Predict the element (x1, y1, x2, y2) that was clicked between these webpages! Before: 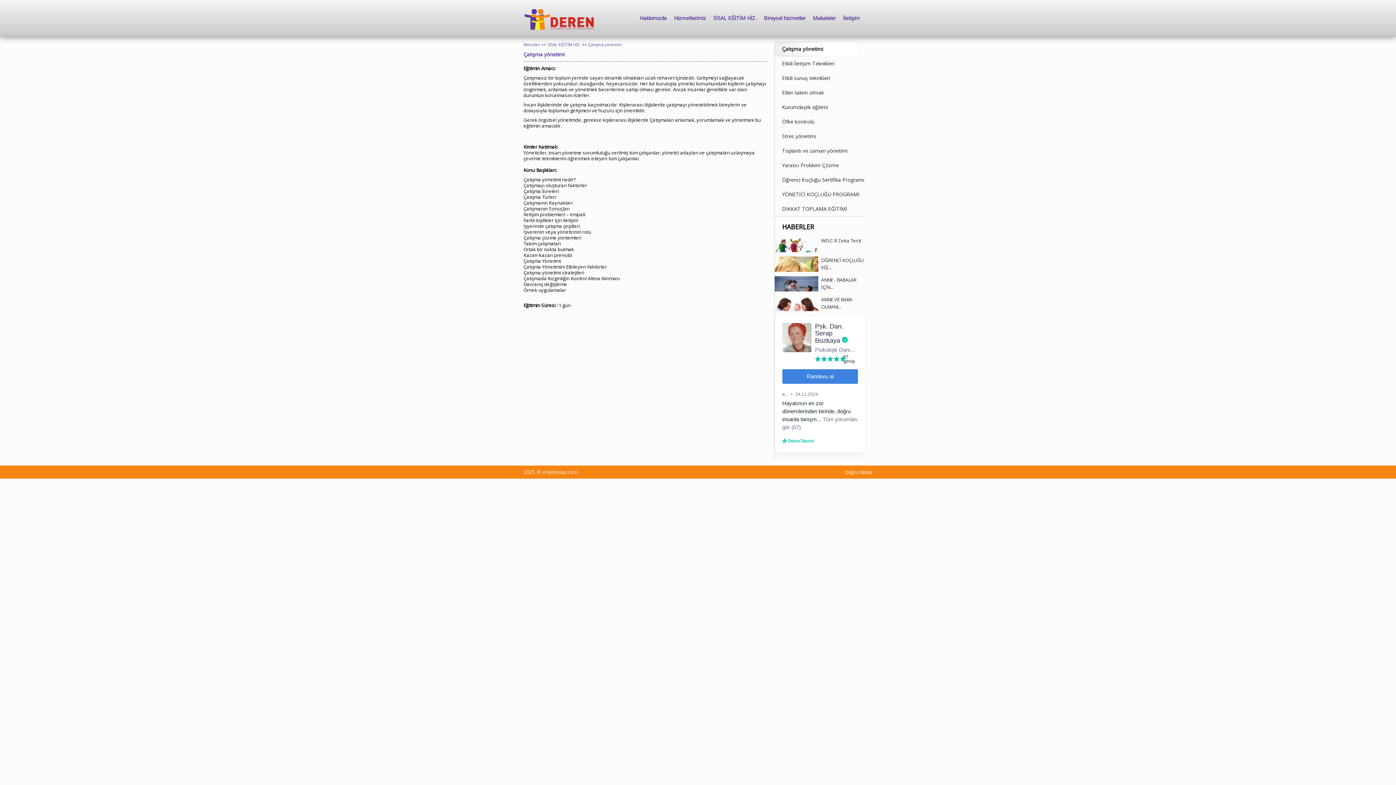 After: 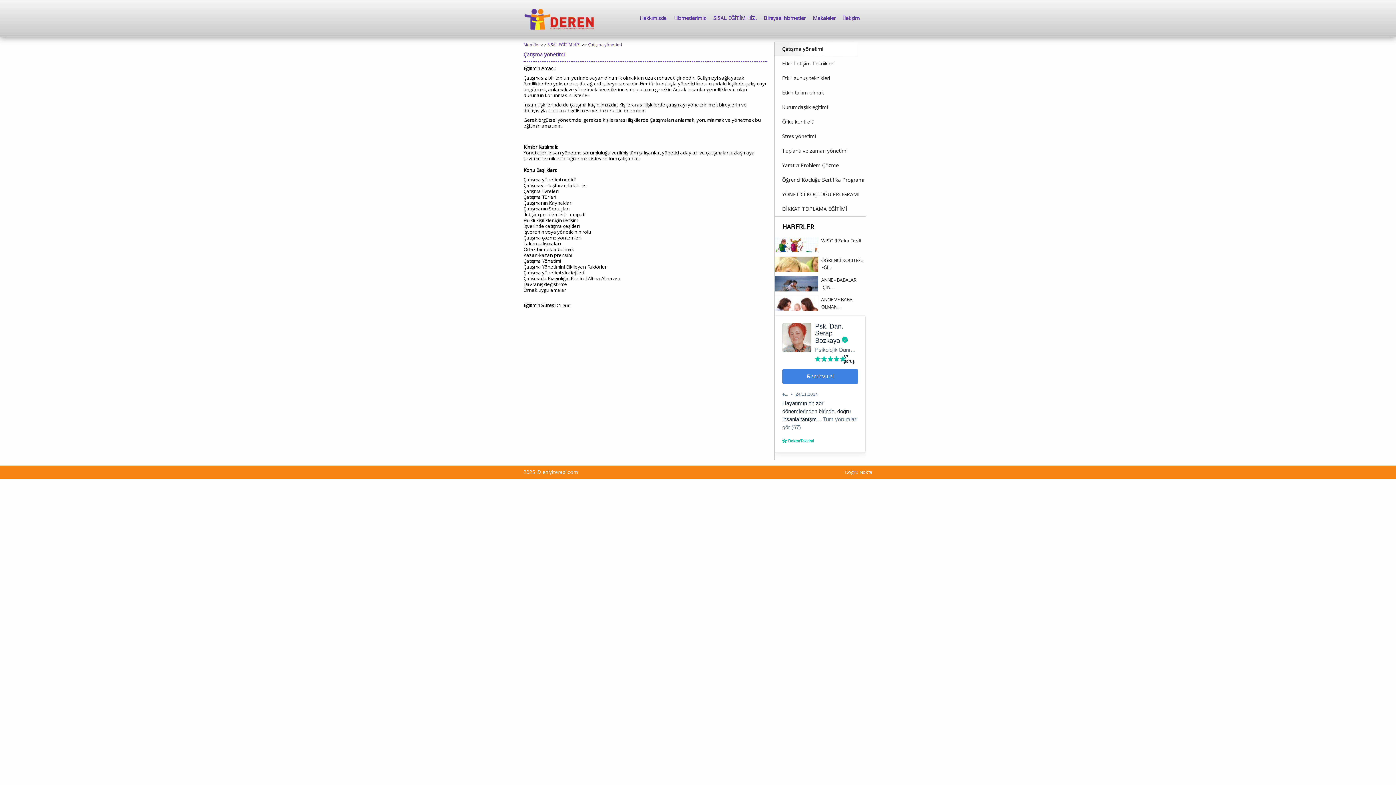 Action: label: Doğru Nokta bbox: (845, 469, 872, 475)